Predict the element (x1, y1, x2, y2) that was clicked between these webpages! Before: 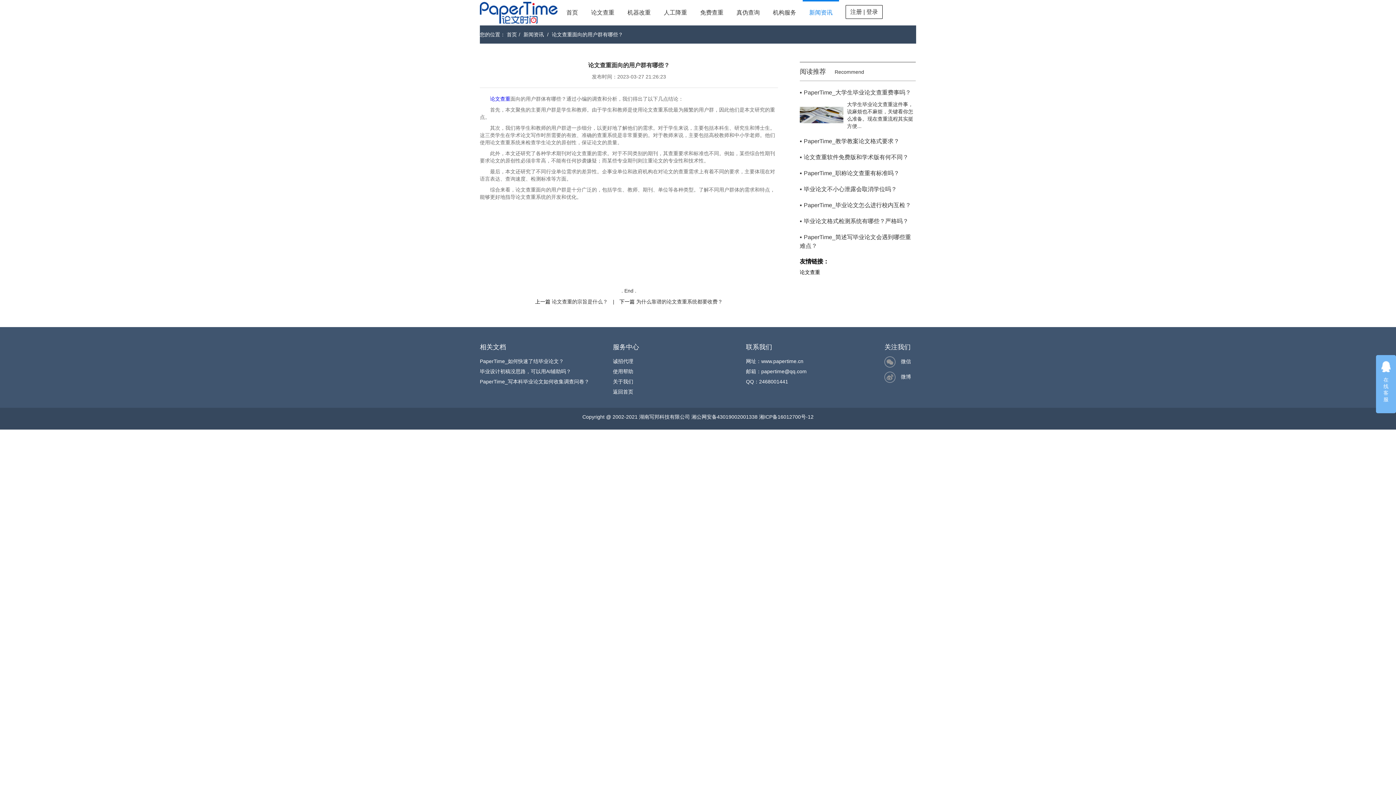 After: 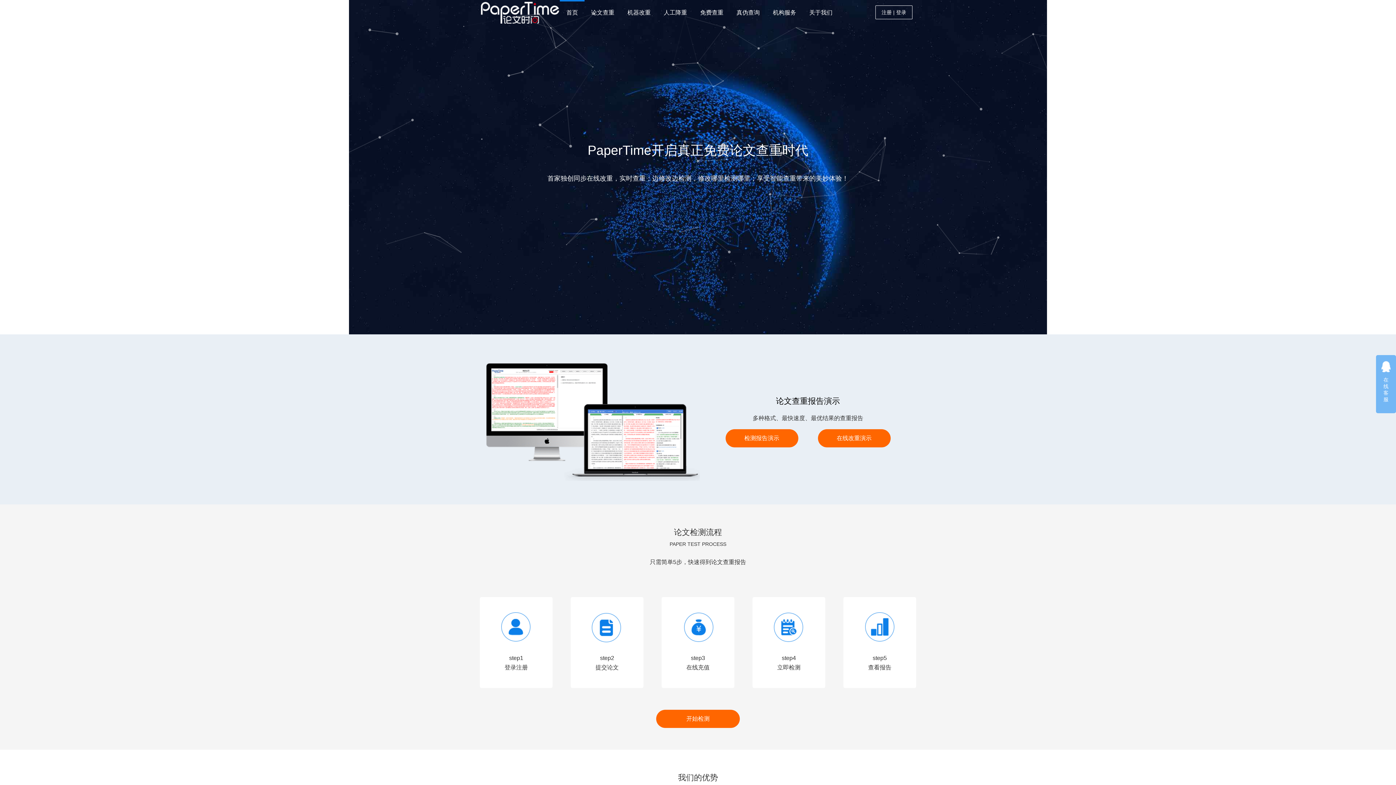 Action: label: 首页 bbox: (566, 9, 578, 15)